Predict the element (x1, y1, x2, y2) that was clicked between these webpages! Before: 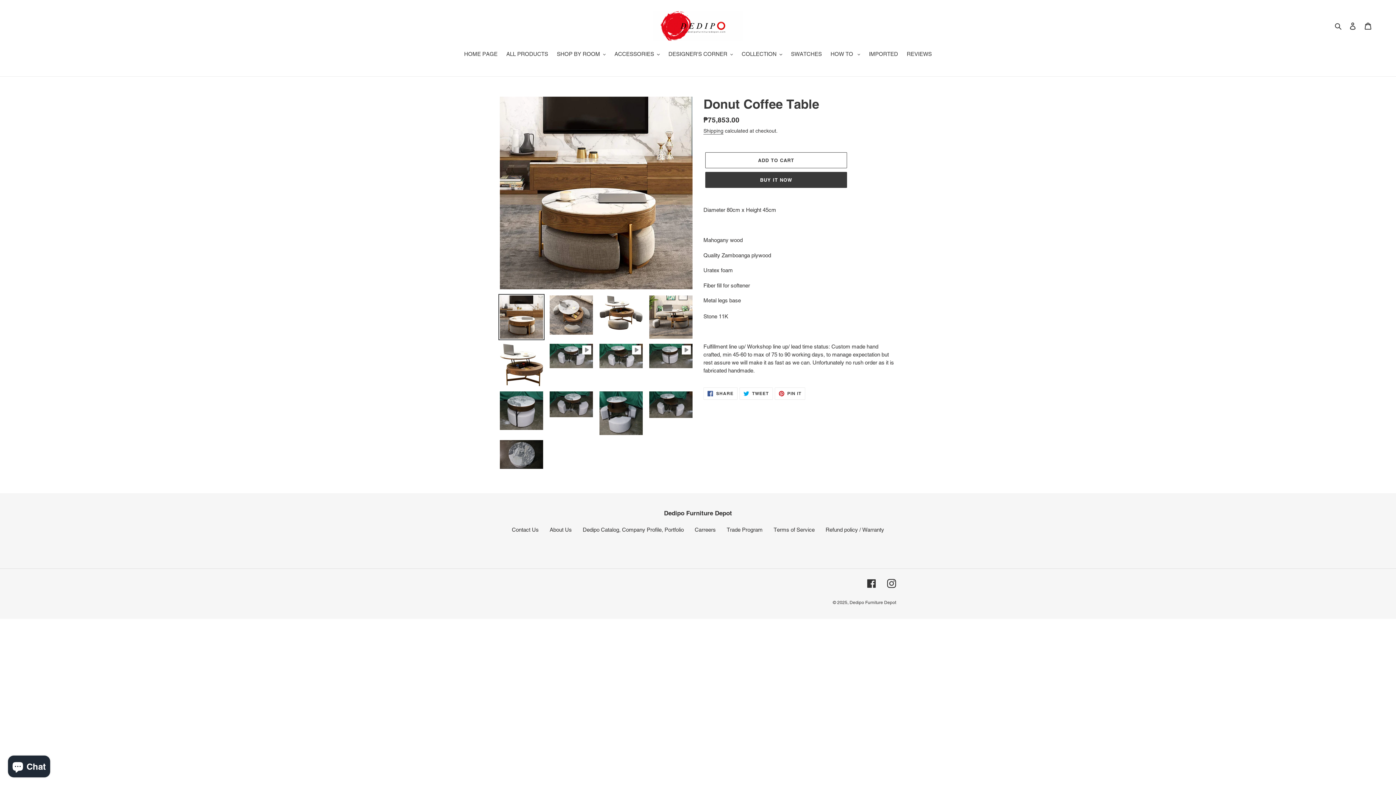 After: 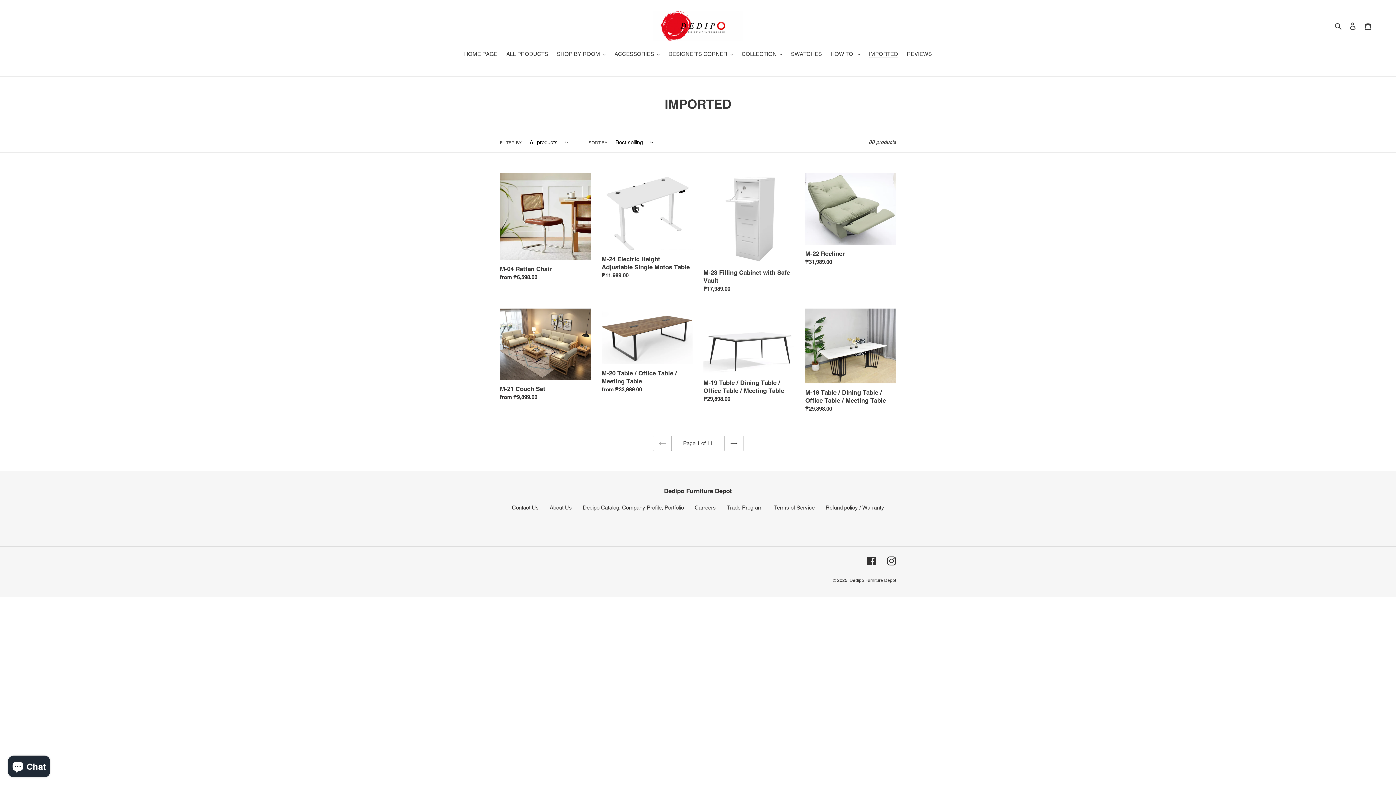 Action: label: IMPORTED bbox: (865, 50, 901, 59)